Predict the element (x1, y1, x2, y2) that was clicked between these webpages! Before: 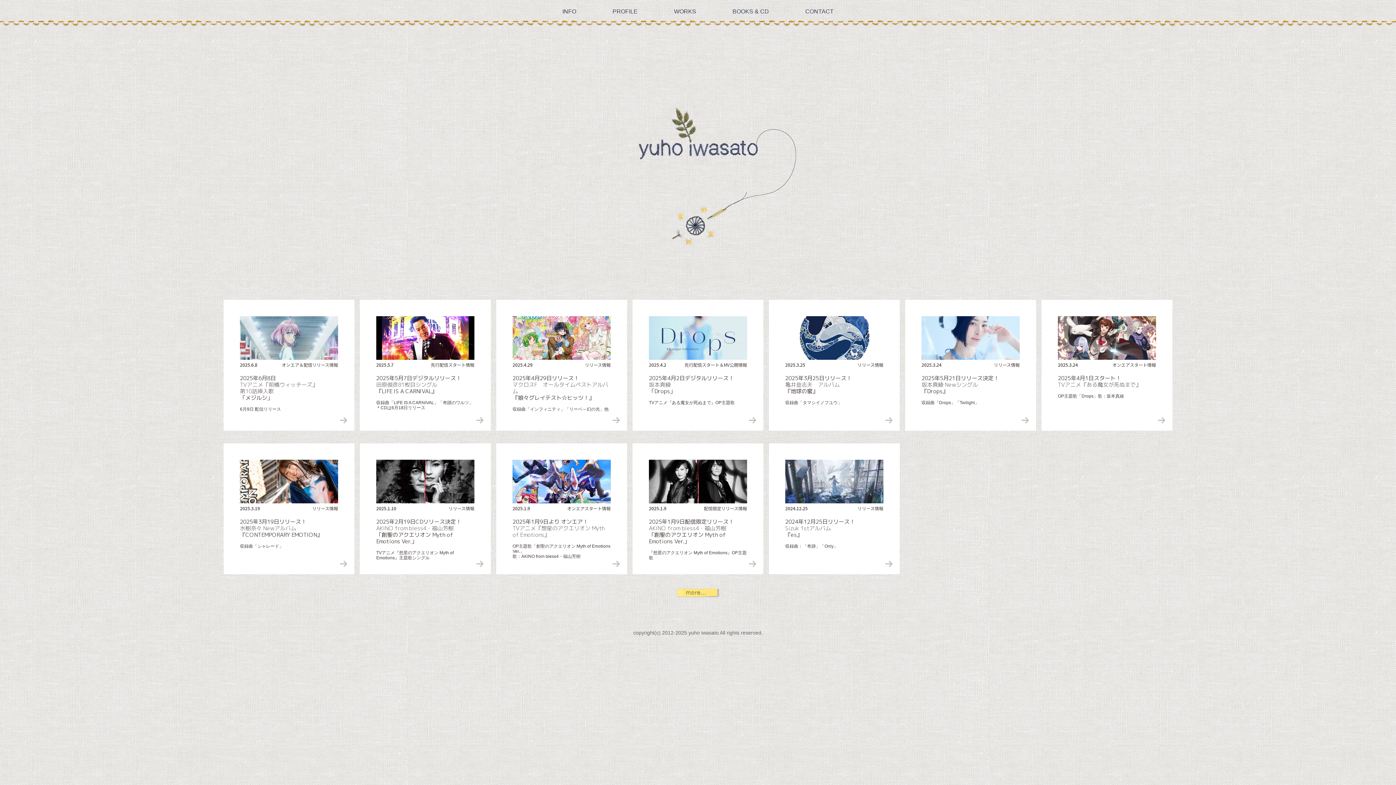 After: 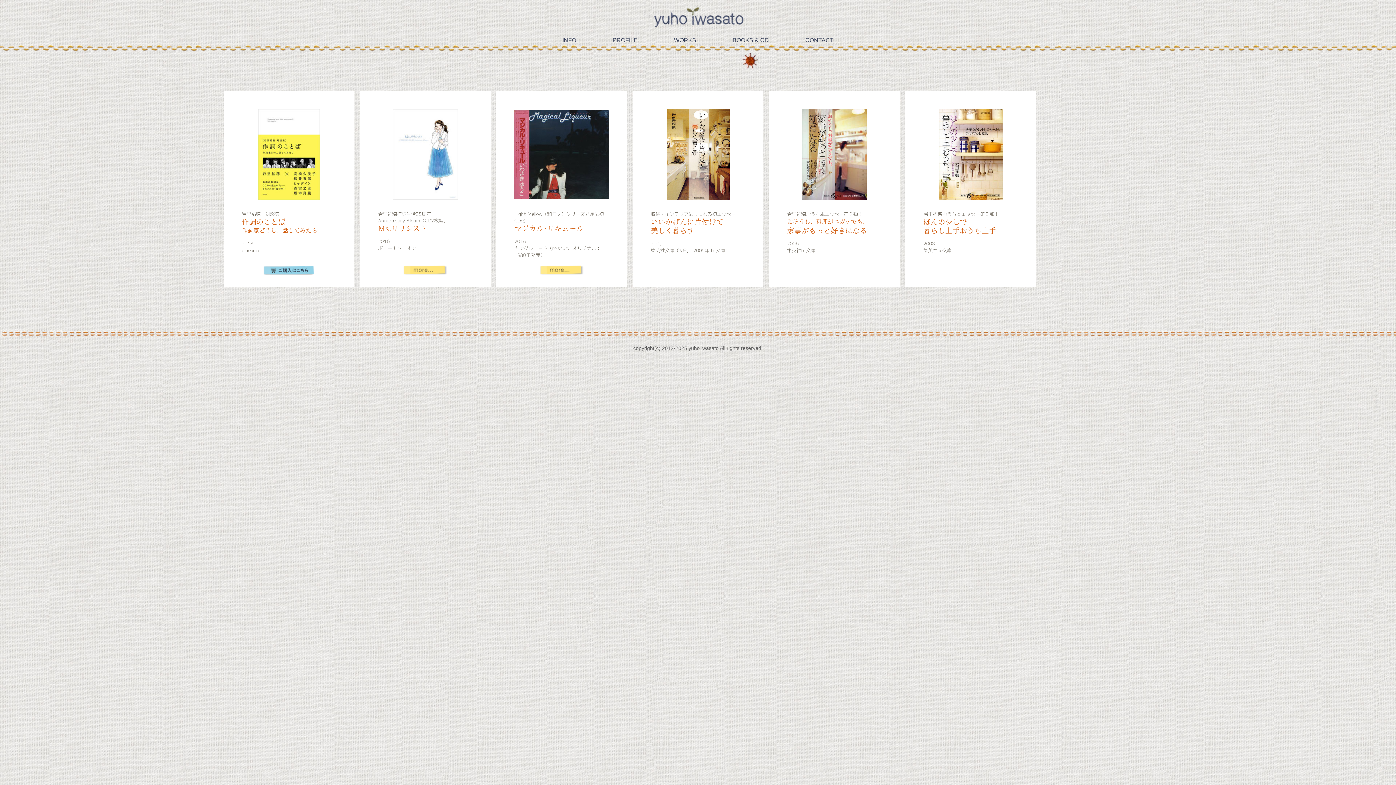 Action: bbox: (732, 0, 769, 5) label: BOOKS & CD